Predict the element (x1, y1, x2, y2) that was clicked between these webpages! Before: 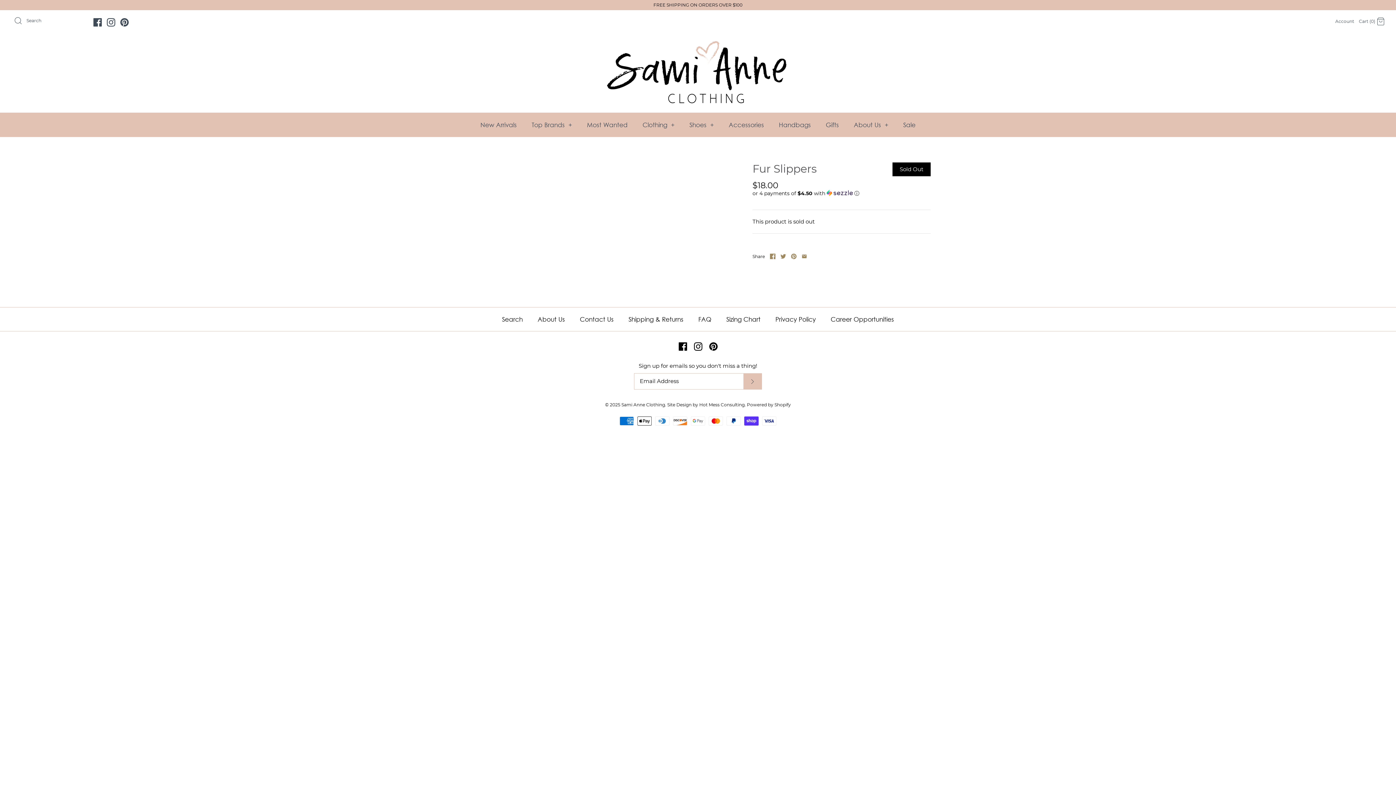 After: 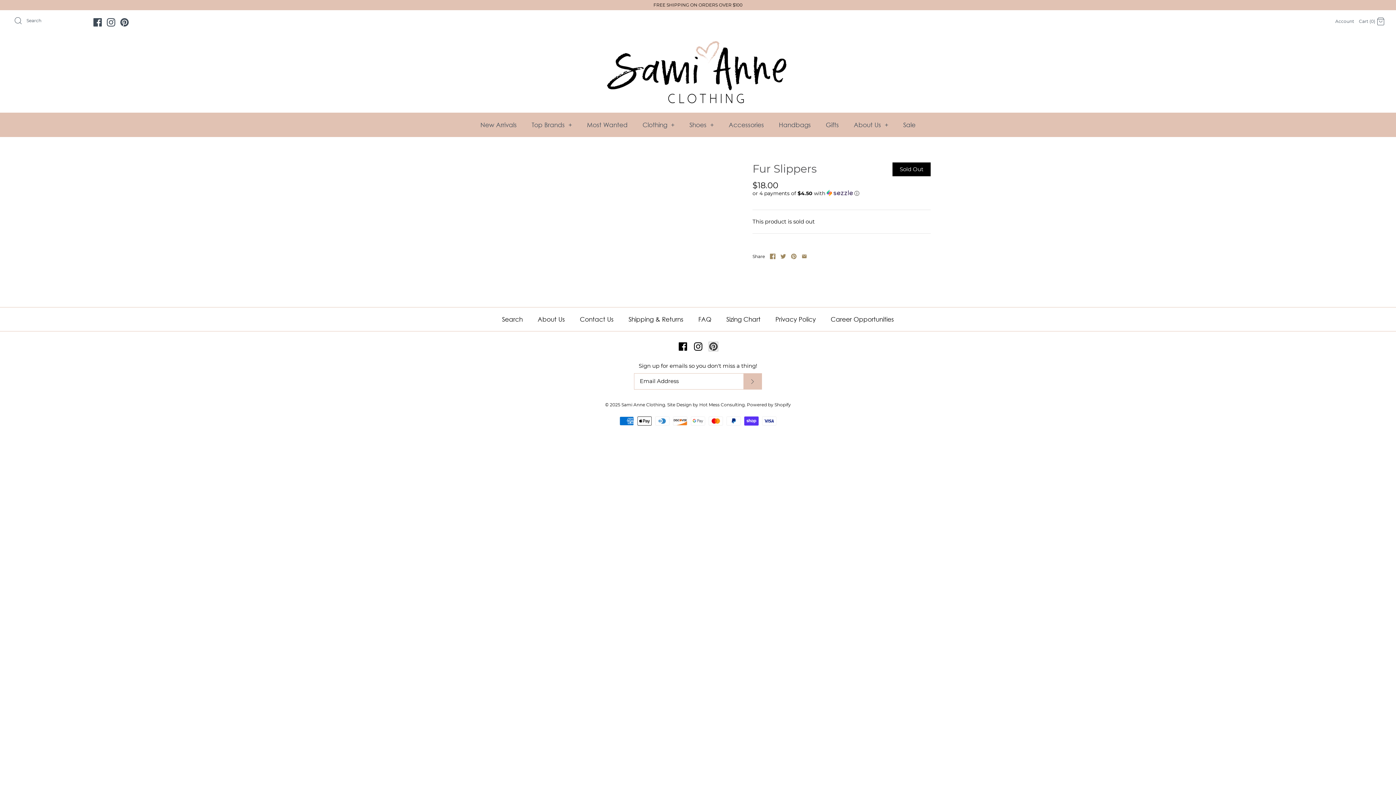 Action: bbox: (709, 342, 717, 350)